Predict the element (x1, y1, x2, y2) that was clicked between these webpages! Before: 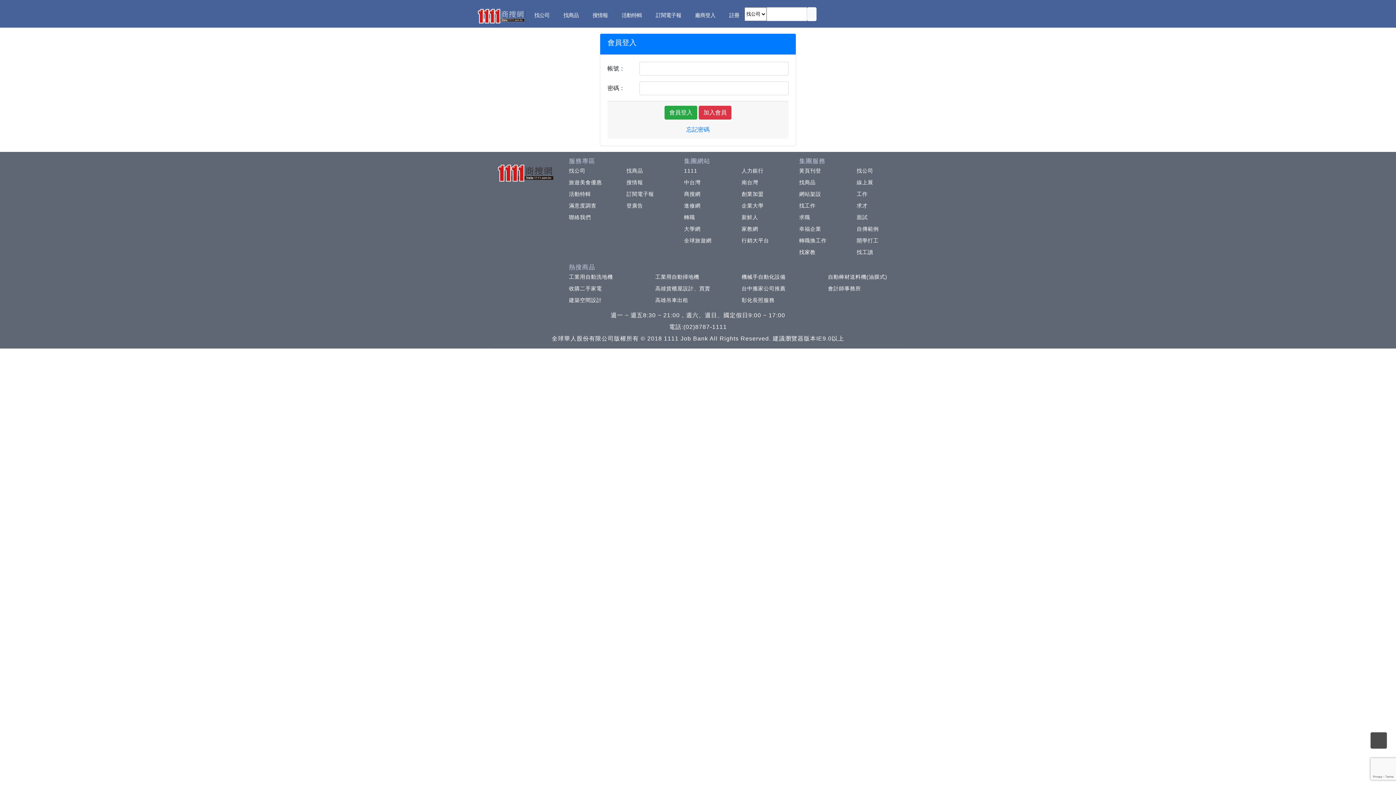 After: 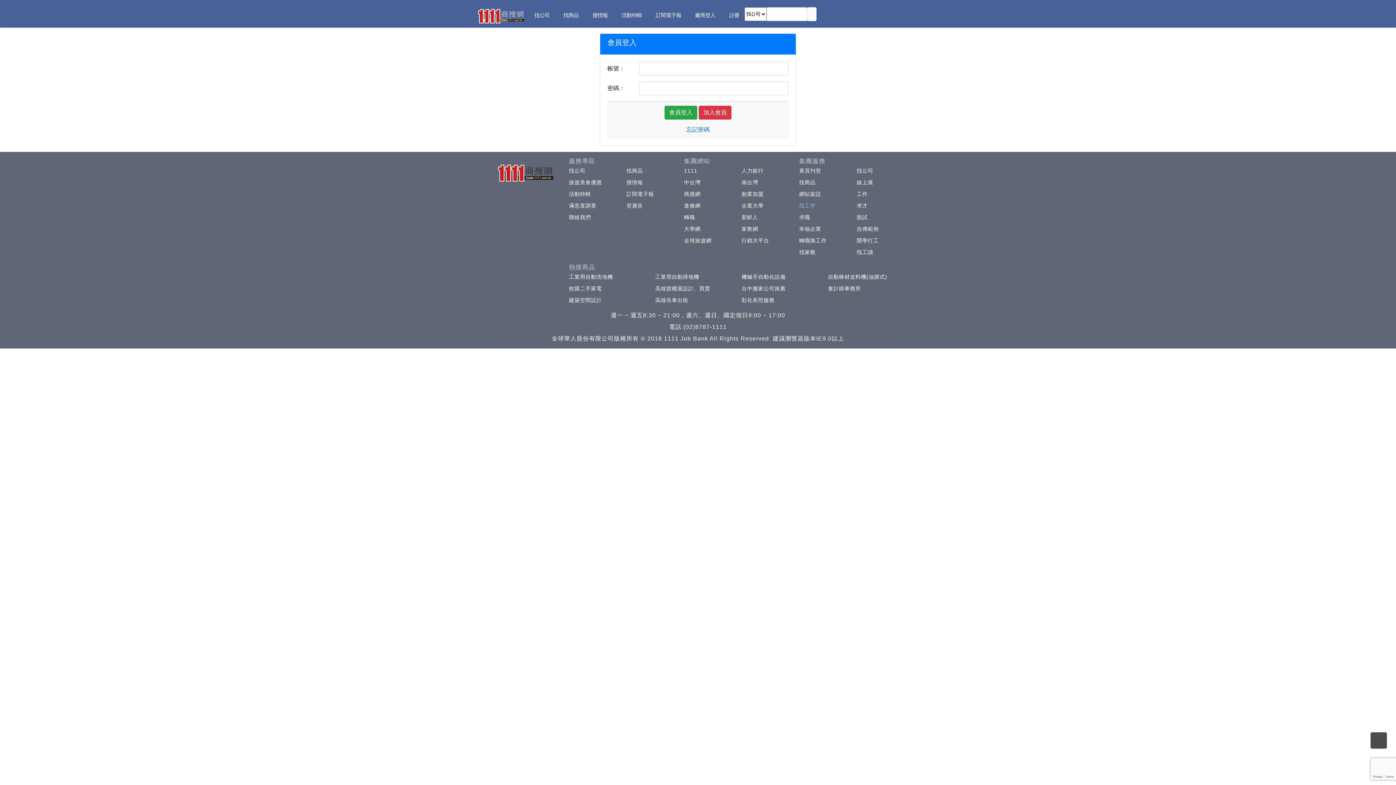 Action: bbox: (795, 202, 815, 208) label: 找工作